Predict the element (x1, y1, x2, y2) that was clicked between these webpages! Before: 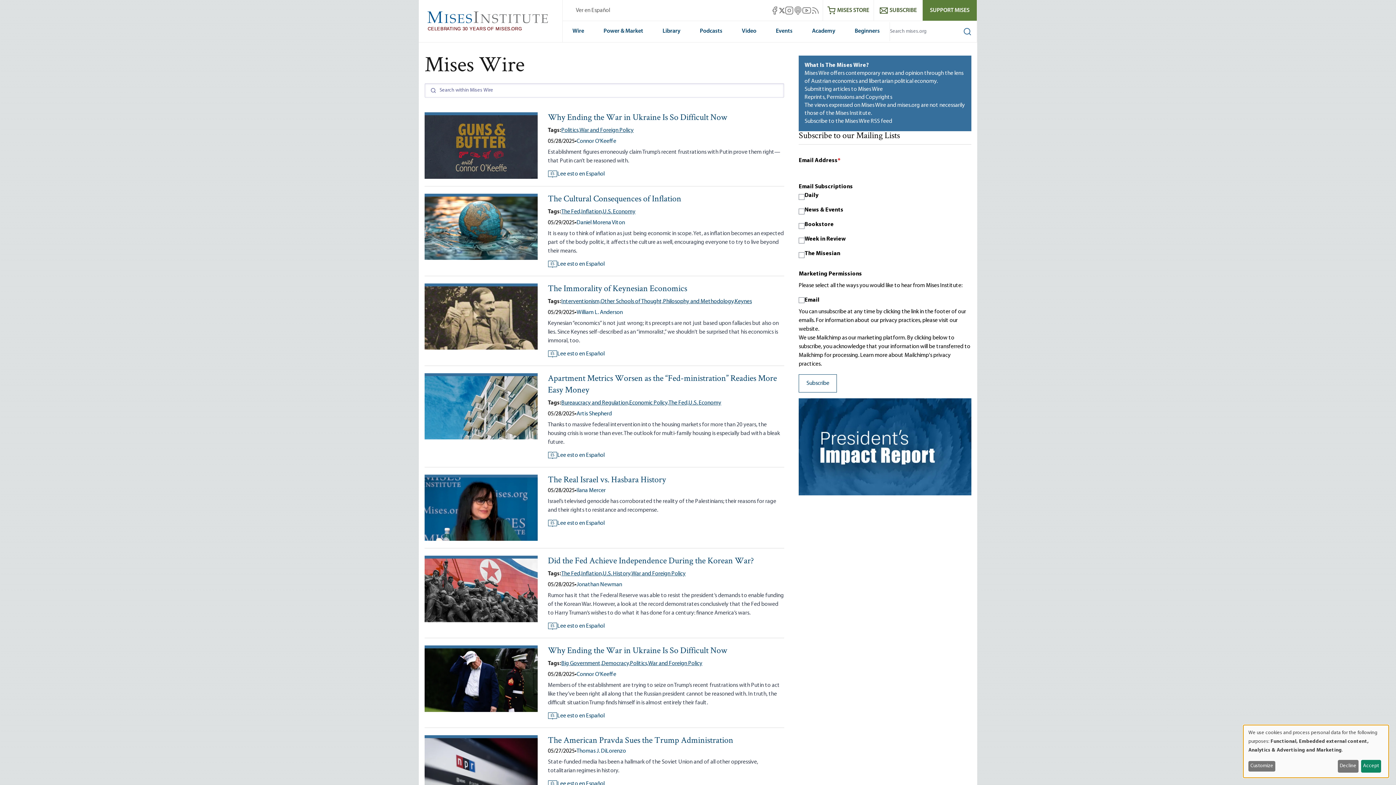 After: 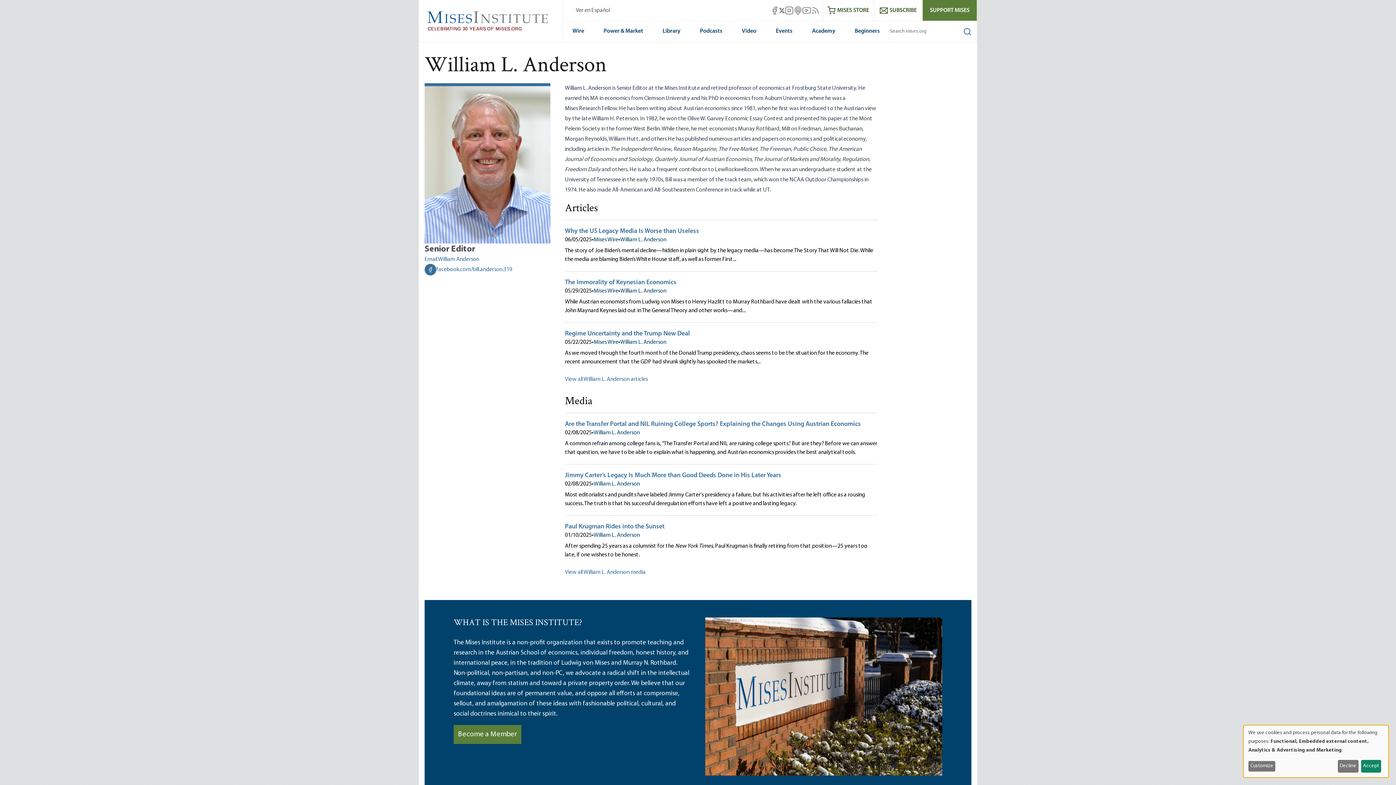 Action: bbox: (576, 309, 622, 315) label: William L. Anderson